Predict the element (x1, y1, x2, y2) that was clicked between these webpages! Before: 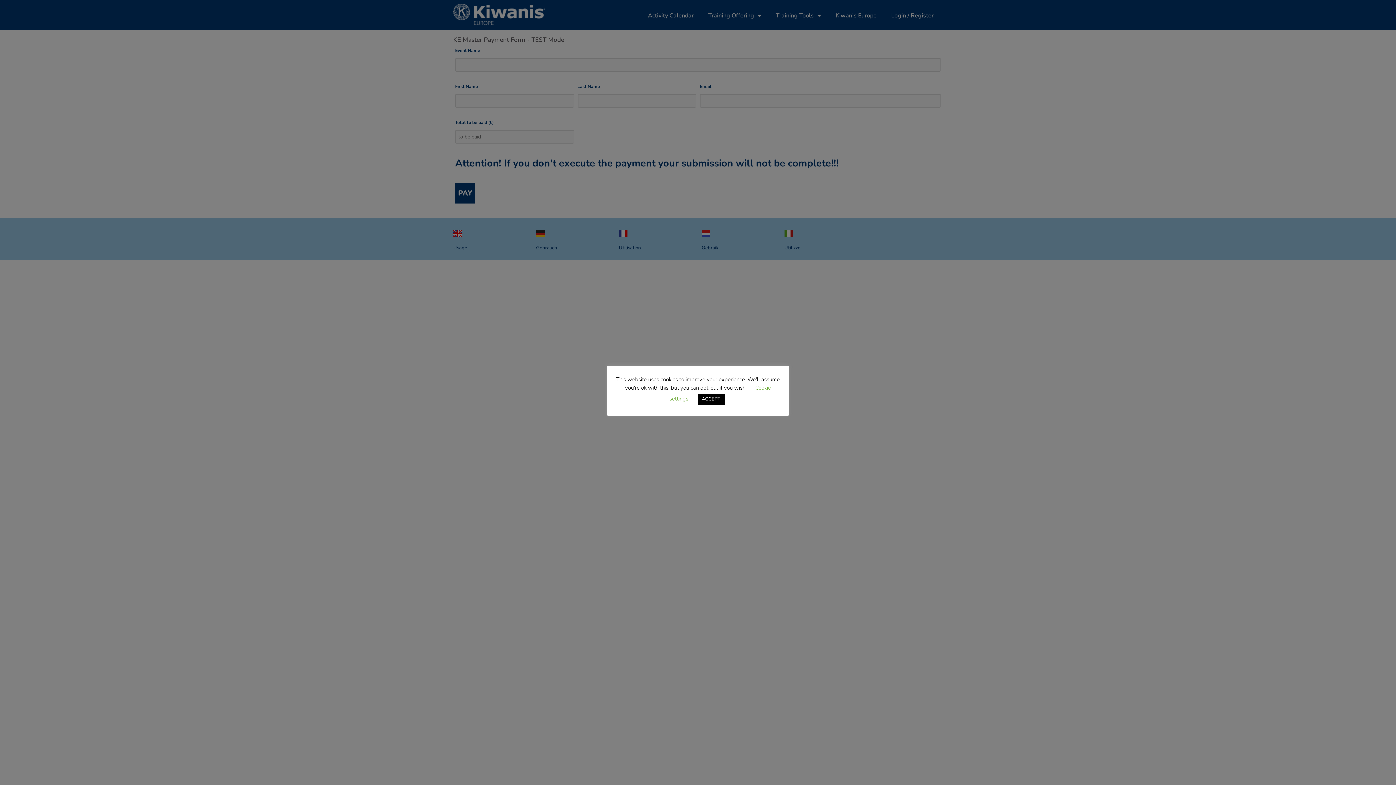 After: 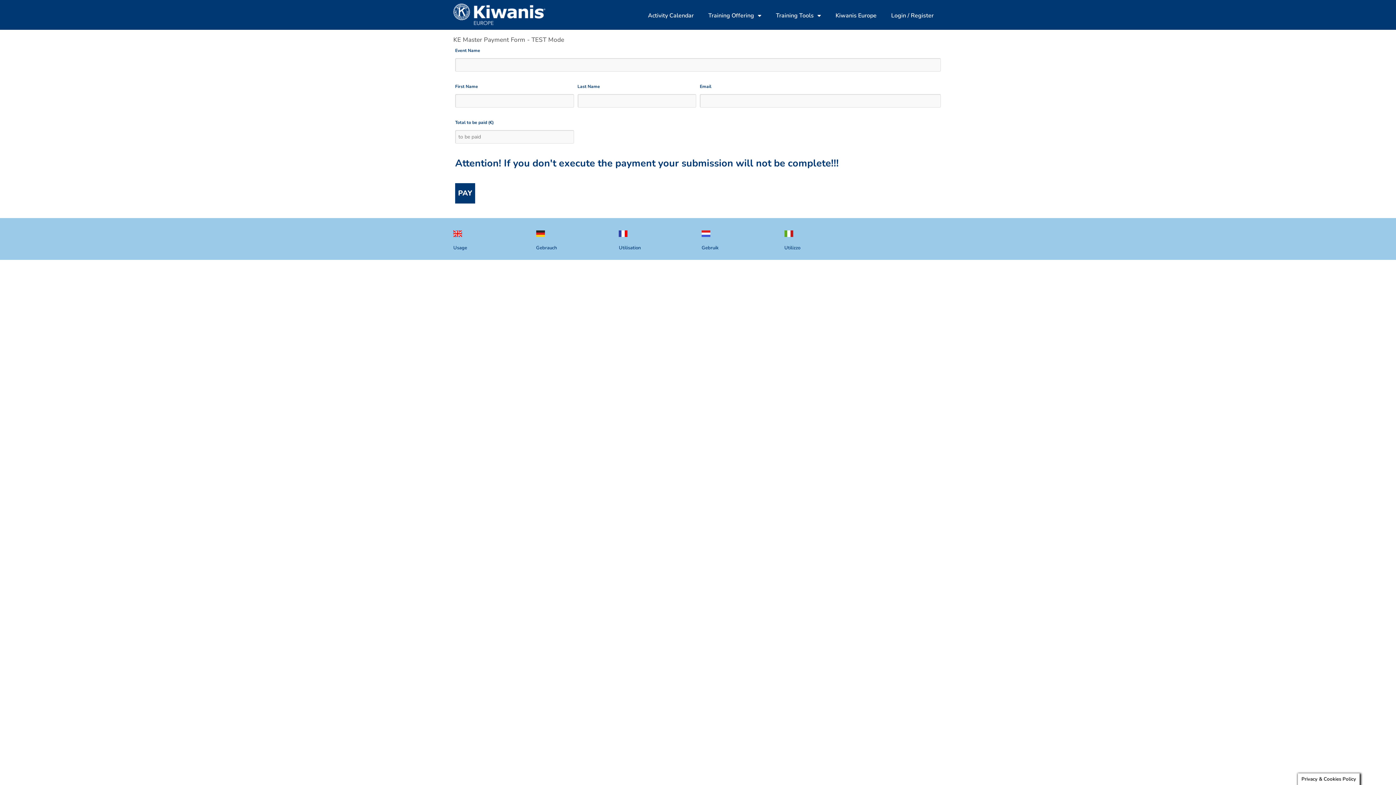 Action: bbox: (697, 393, 724, 405) label: ACCEPT